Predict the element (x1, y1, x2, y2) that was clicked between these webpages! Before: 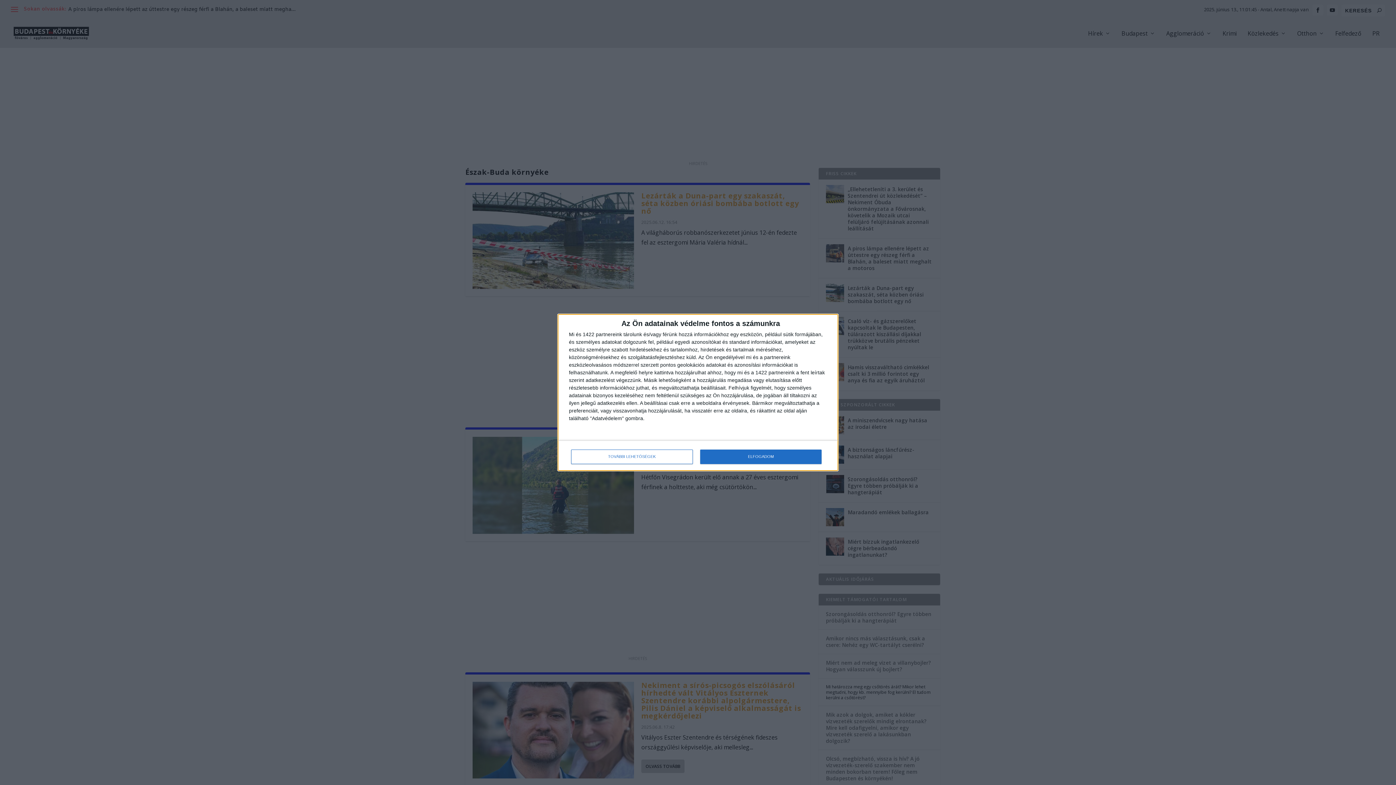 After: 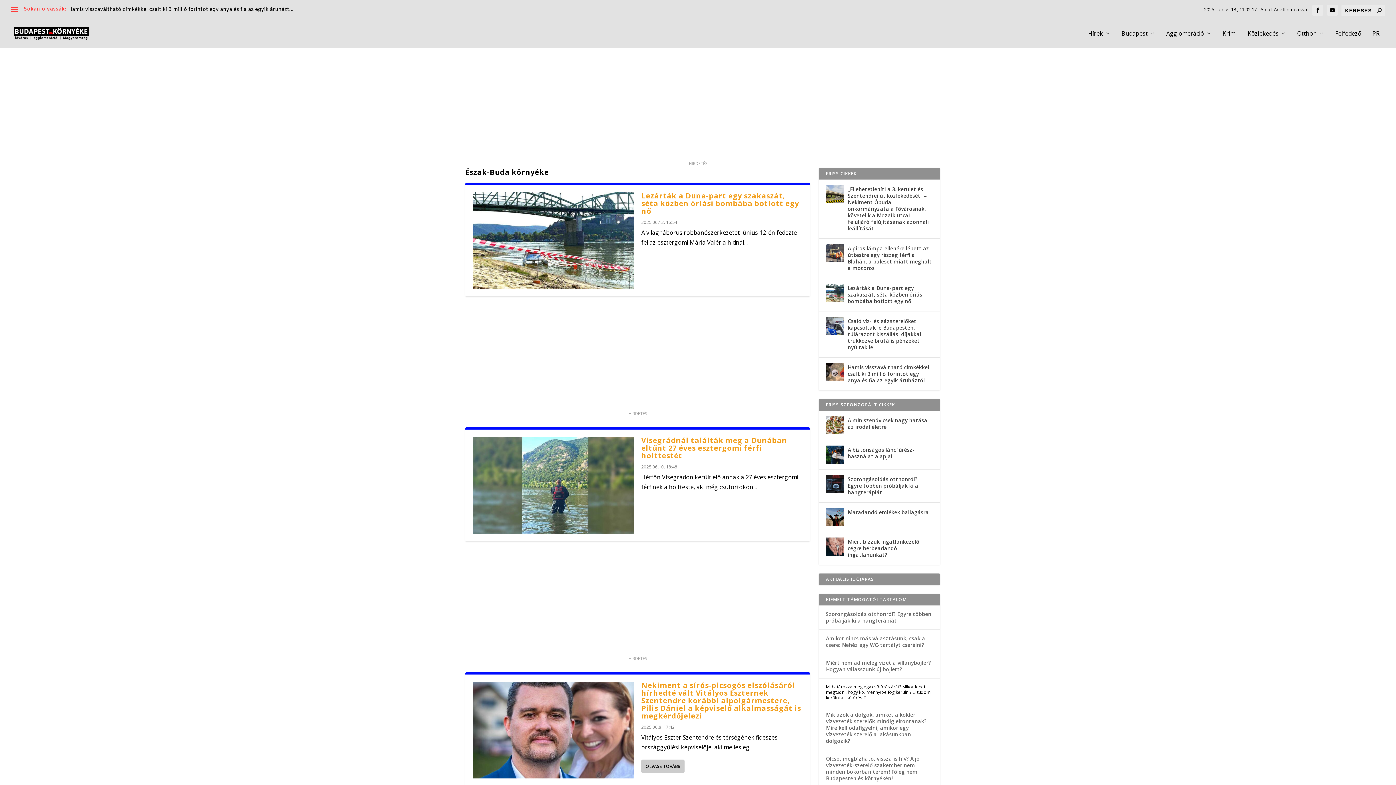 Action: bbox: (700, 449, 821, 464) label: ELFOGADOM